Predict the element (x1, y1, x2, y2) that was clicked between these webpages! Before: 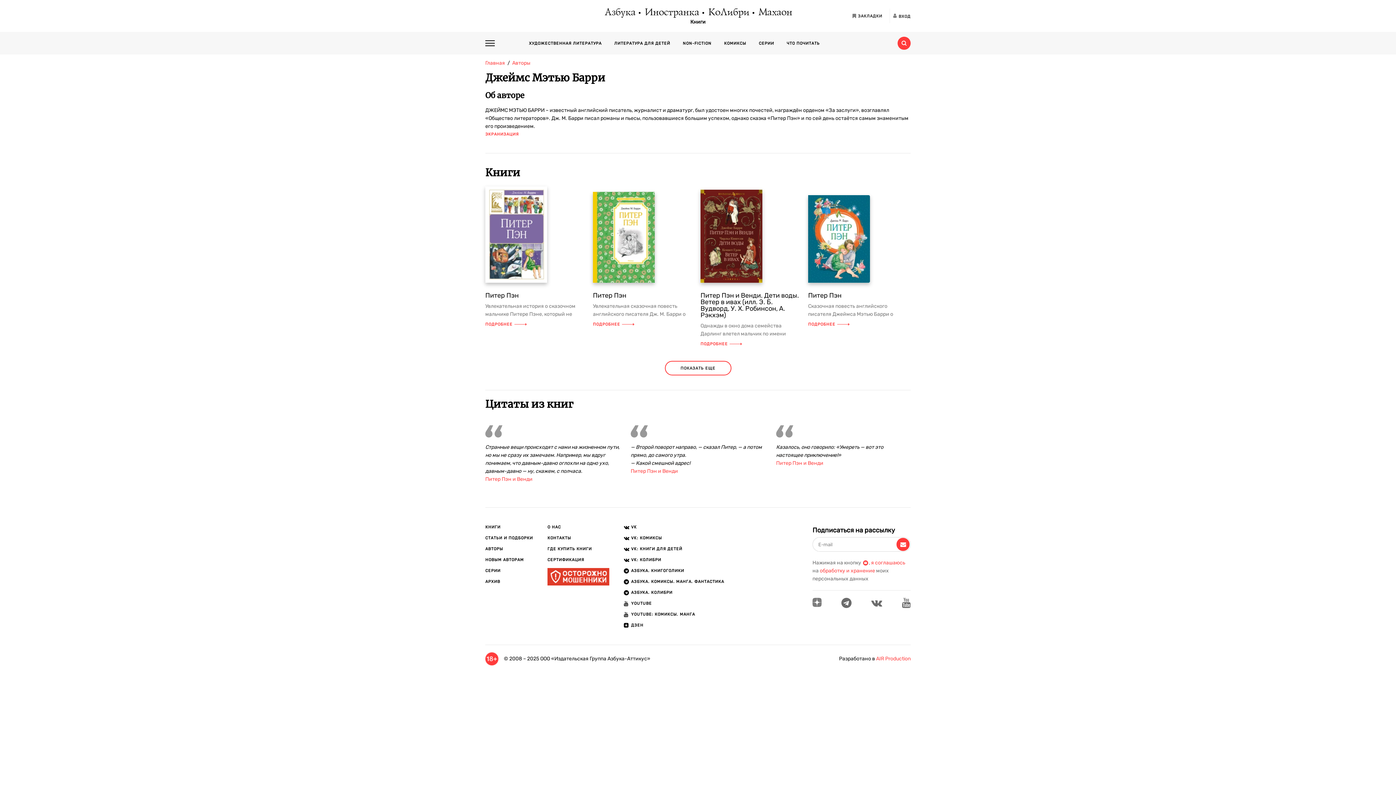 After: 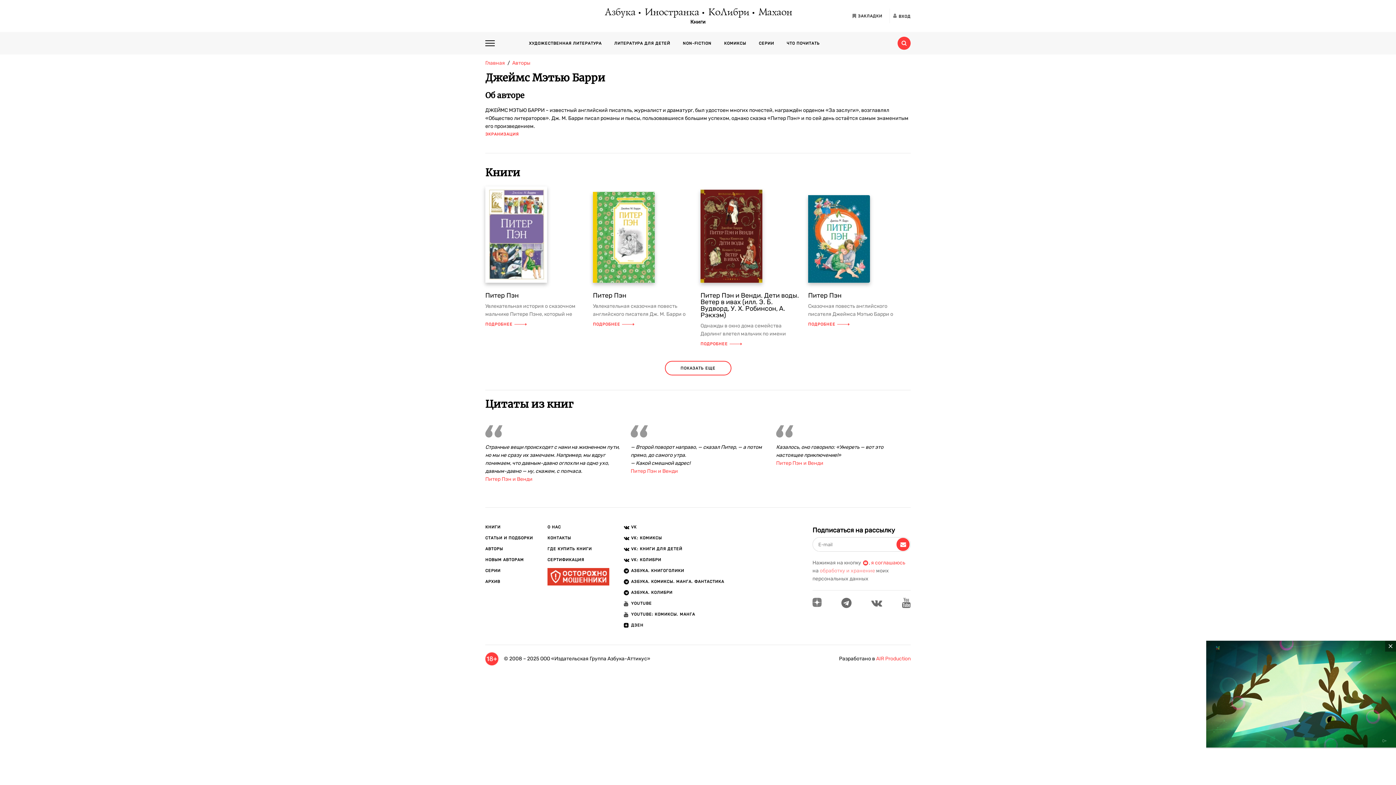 Action: bbox: (820, 568, 875, 574) label: обработку и хранение